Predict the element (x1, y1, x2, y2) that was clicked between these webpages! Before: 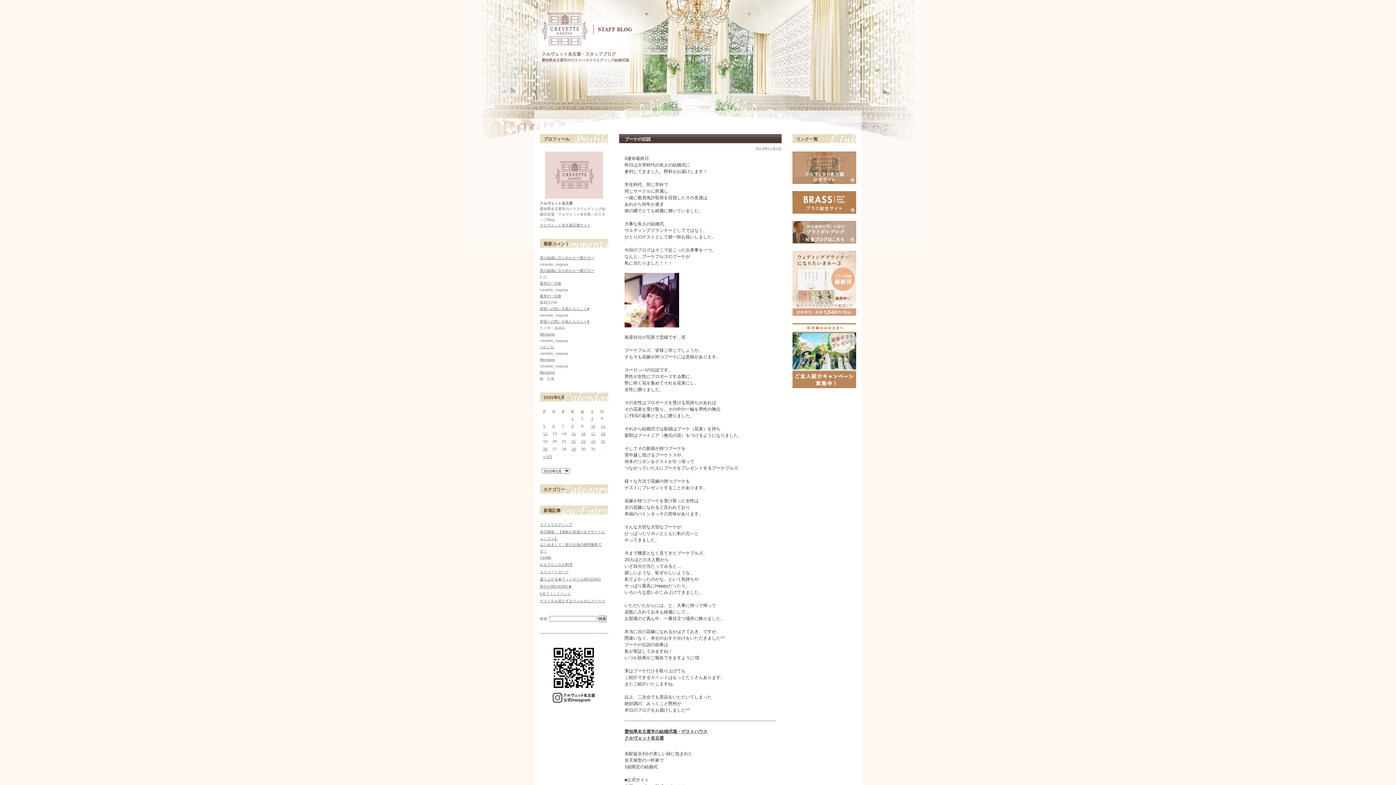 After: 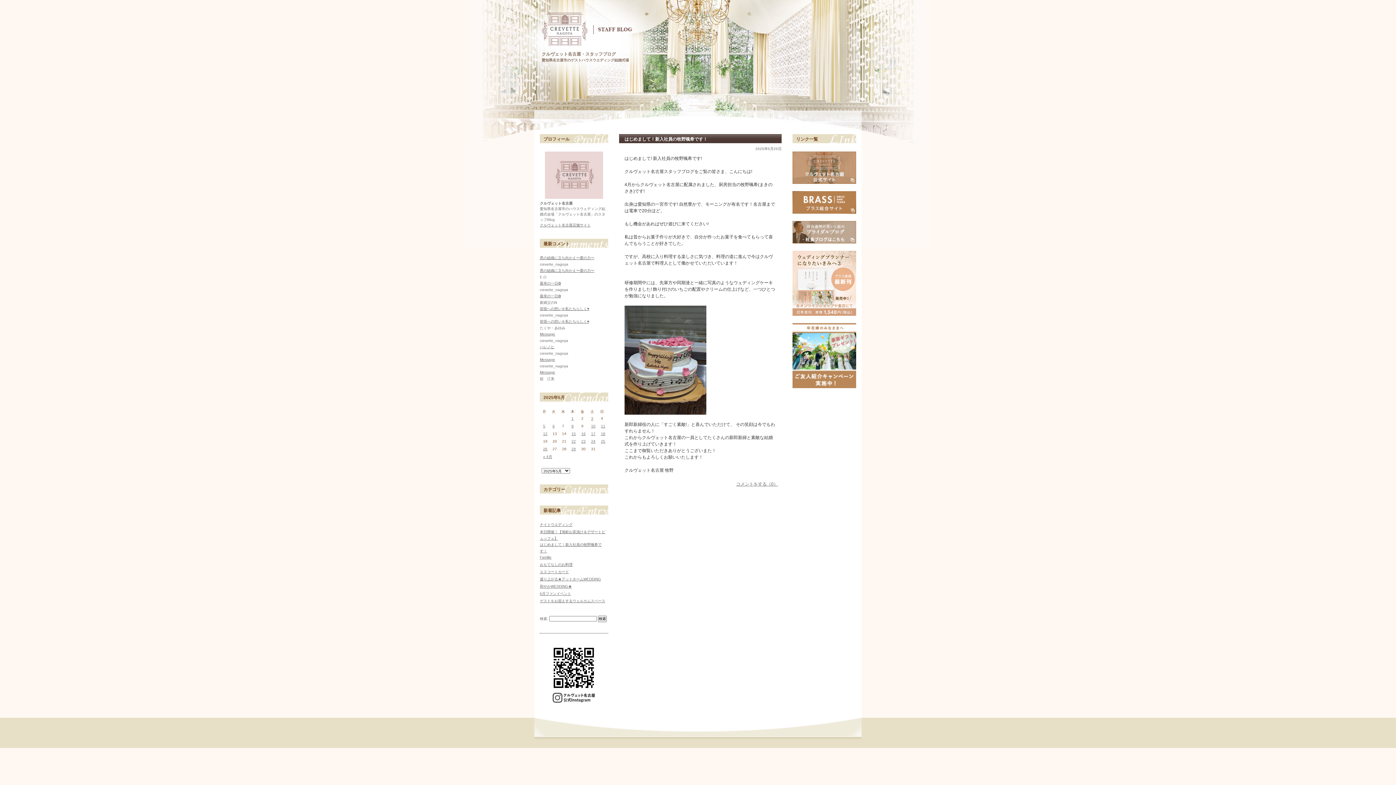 Action: label: 2025年5月25日 に投稿を公開 bbox: (601, 439, 605, 443)